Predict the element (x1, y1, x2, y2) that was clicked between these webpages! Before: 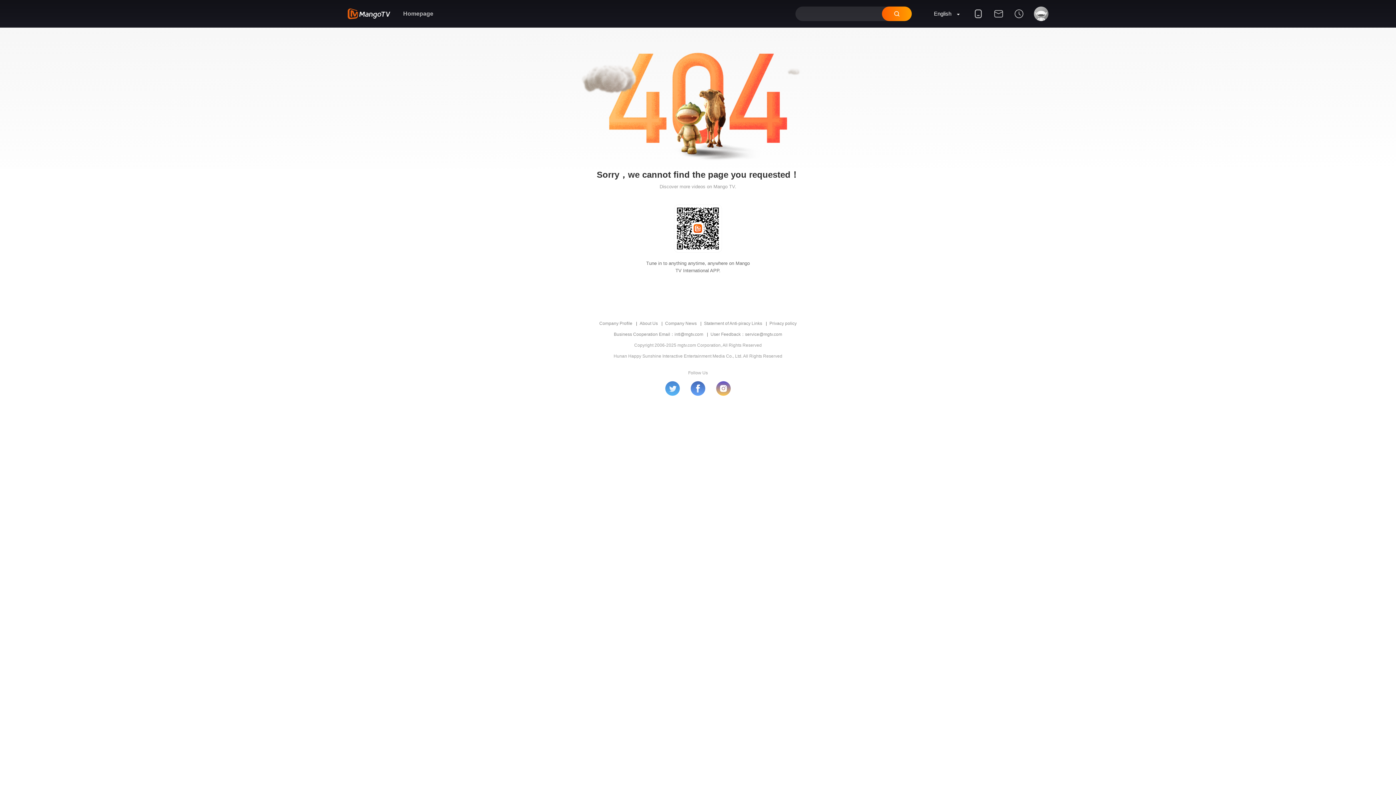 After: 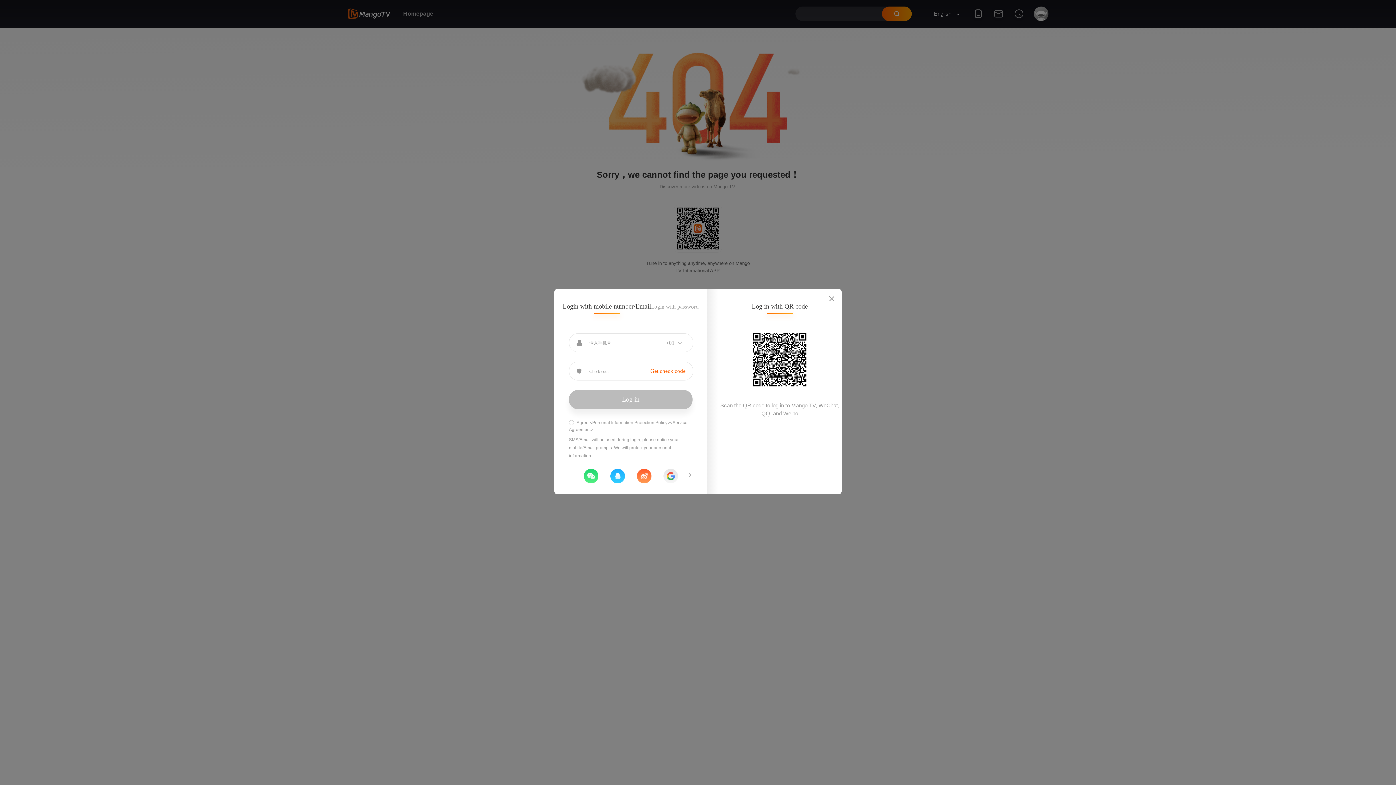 Action: bbox: (1031, 6, 1048, 27)